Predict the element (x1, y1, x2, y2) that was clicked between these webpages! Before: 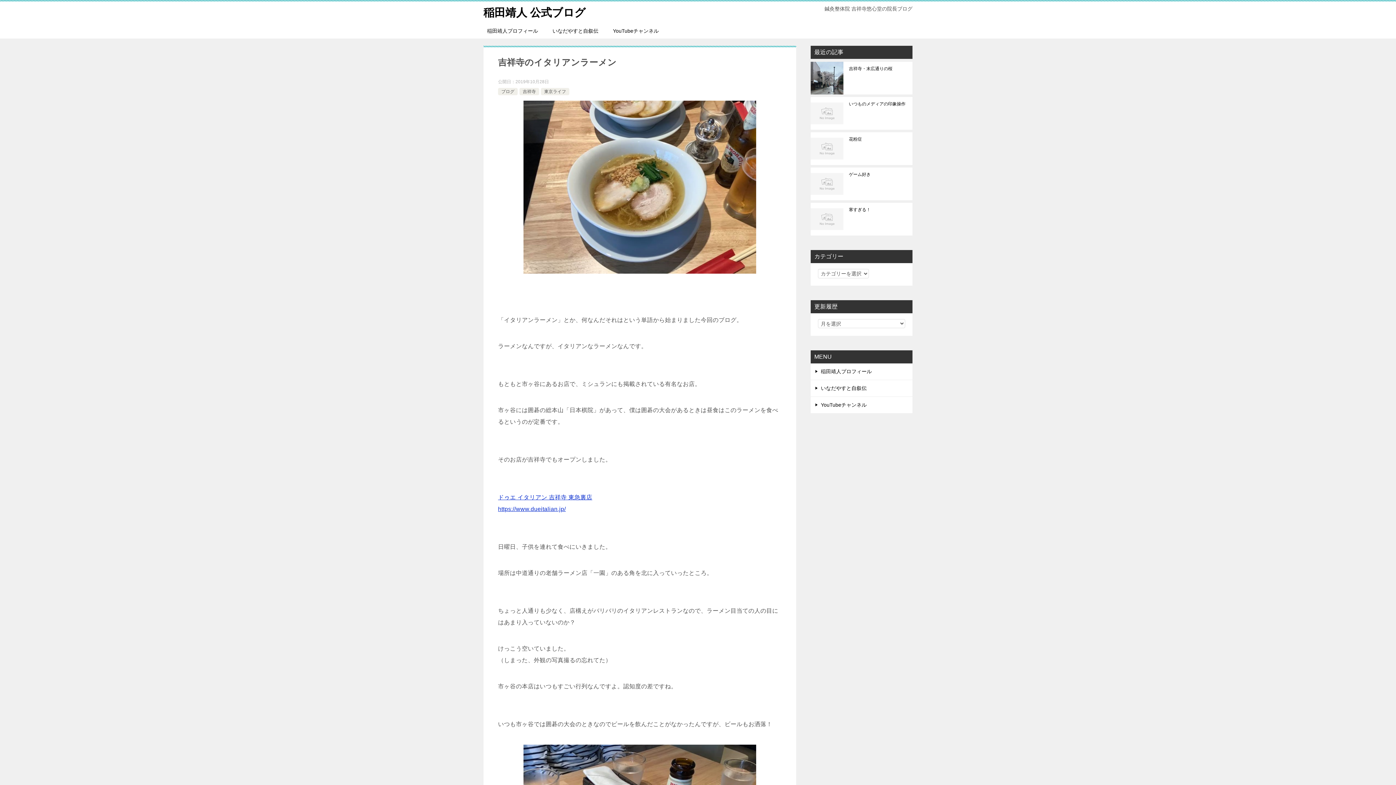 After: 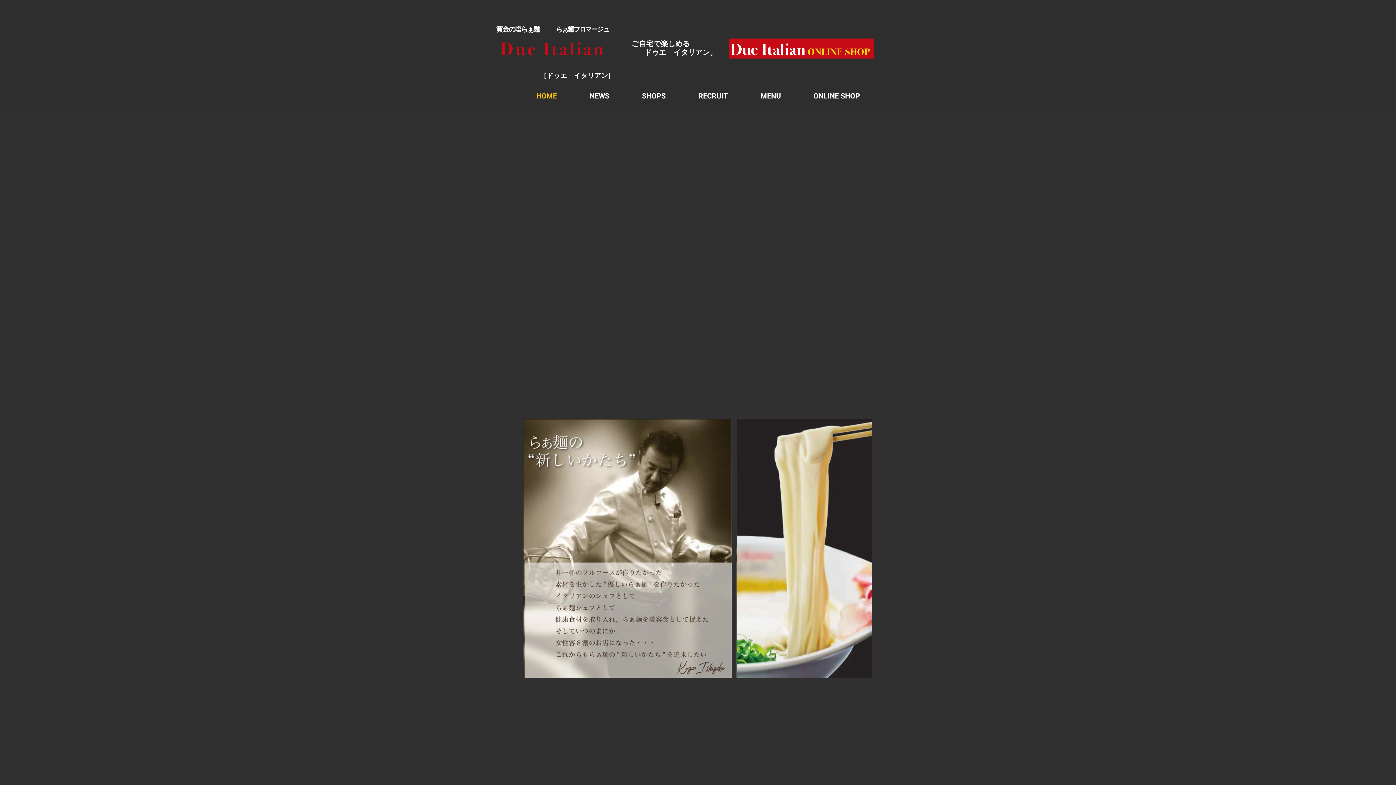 Action: label: https://www.dueitalian.jp/ bbox: (498, 506, 565, 512)